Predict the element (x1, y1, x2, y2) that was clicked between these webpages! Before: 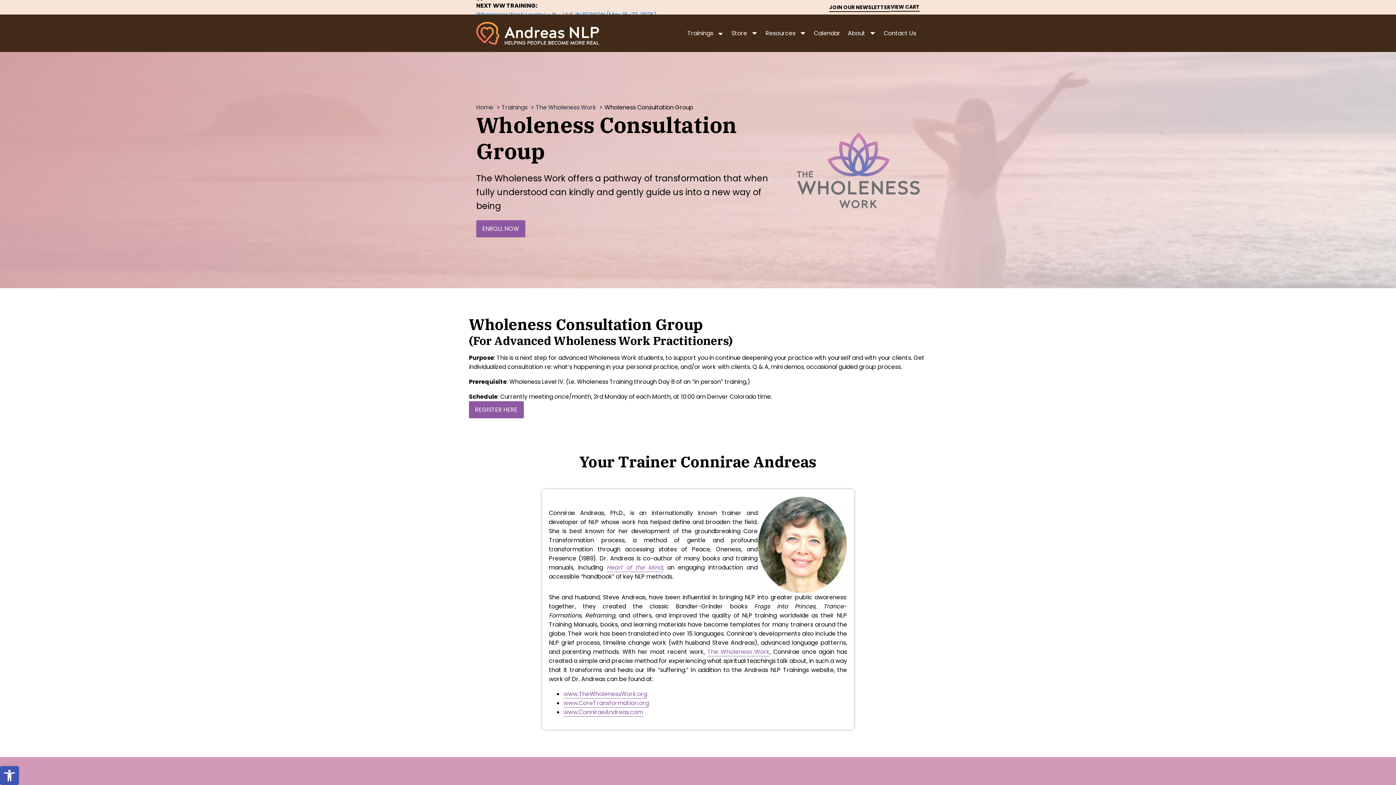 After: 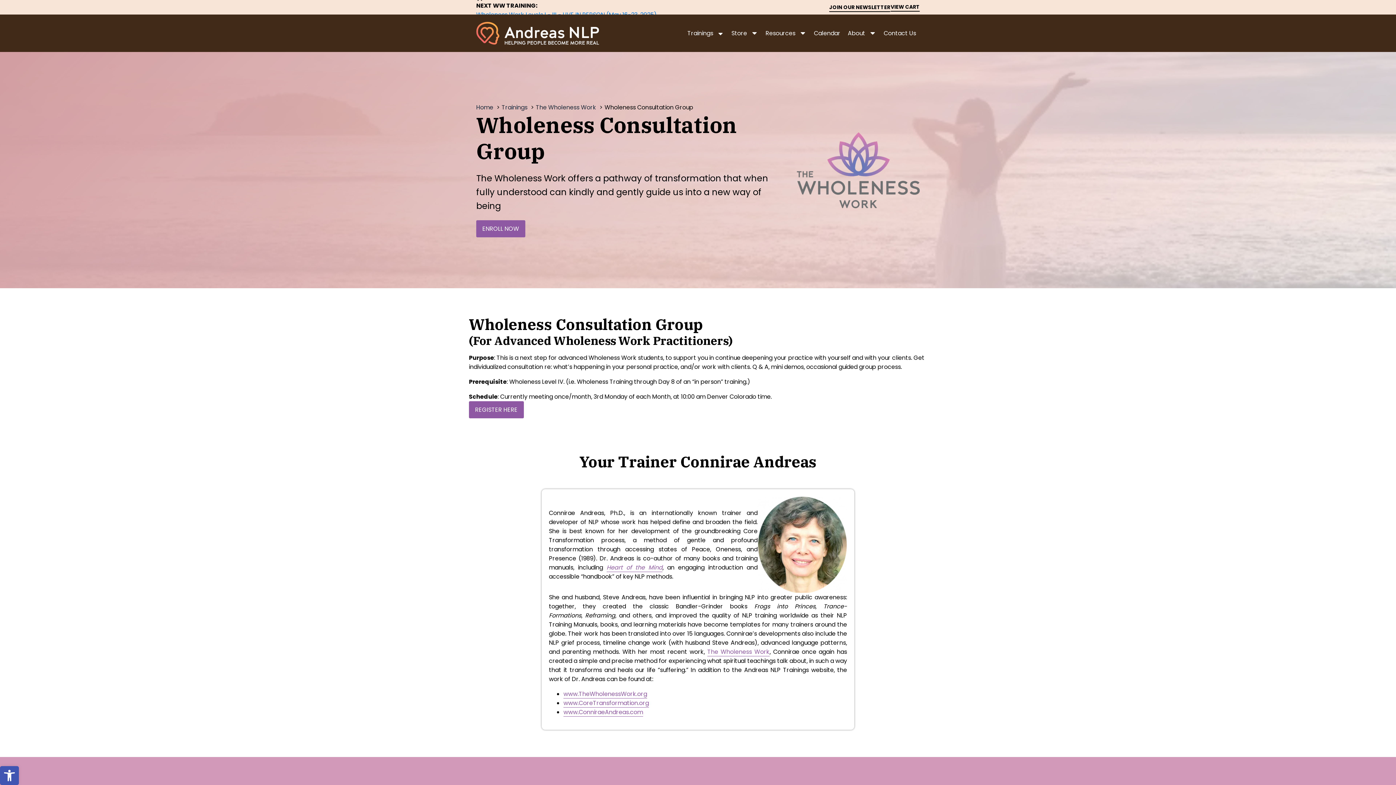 Action: bbox: (563, 699, 649, 708) label: www.CoreTransformation.org